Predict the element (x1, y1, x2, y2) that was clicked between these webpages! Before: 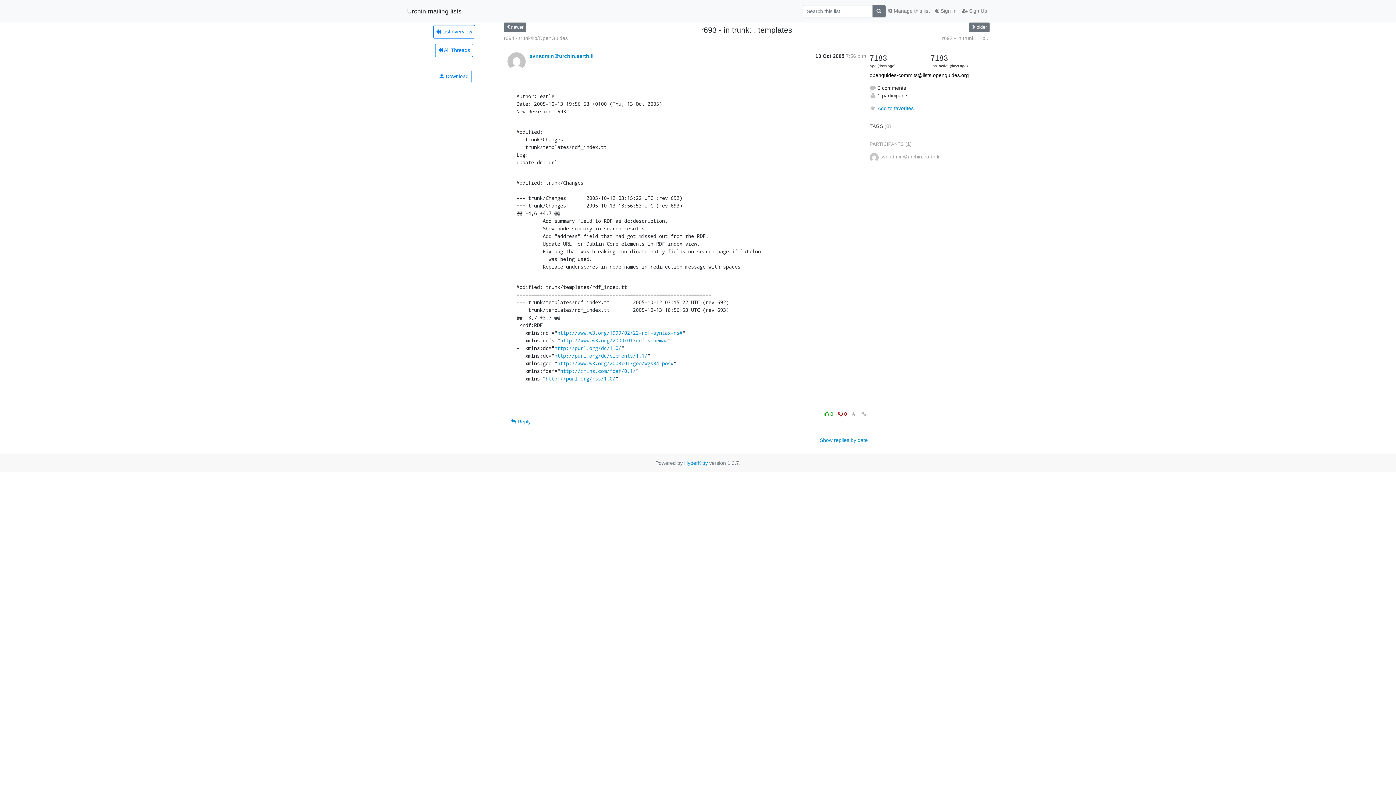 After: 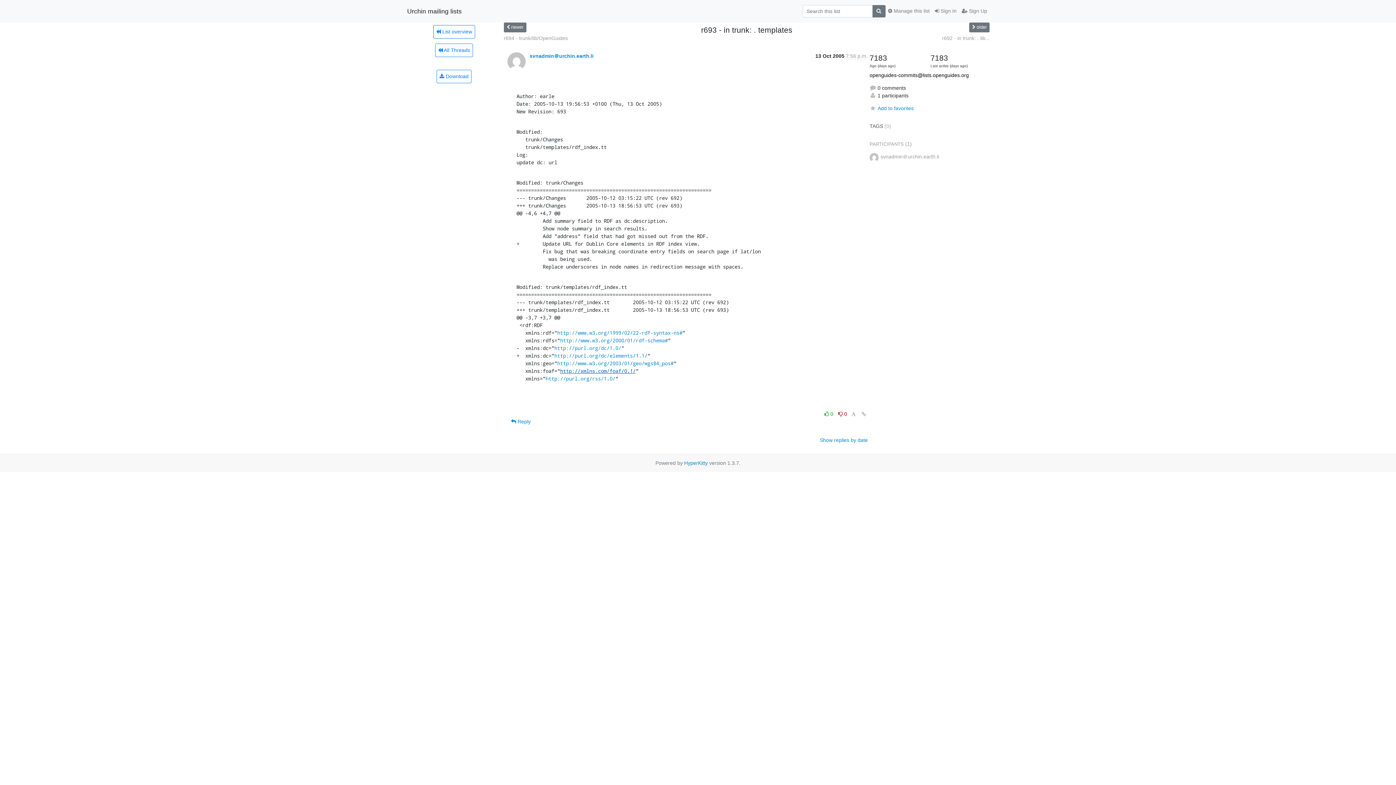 Action: bbox: (560, 367, 635, 374) label: http://xmlns.com/foaf/0.1/